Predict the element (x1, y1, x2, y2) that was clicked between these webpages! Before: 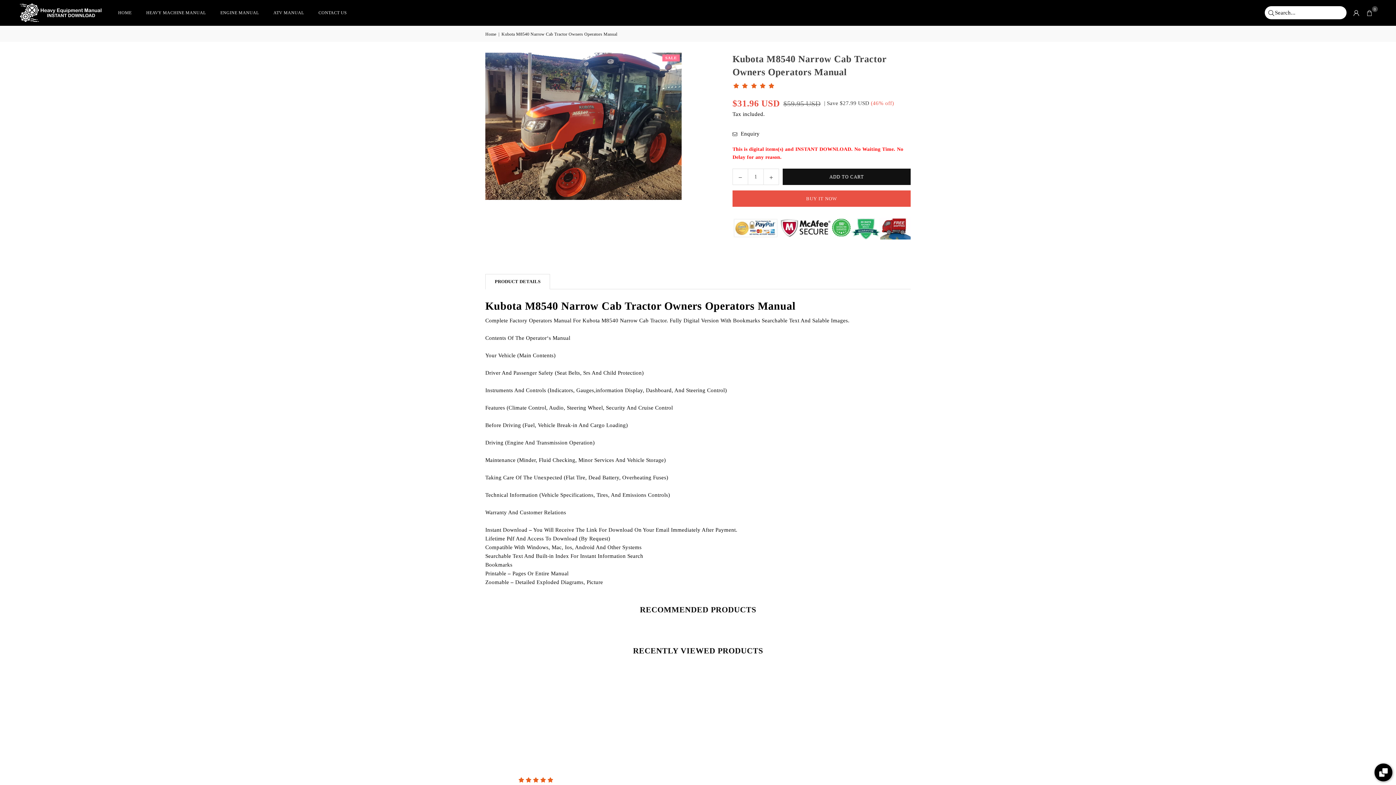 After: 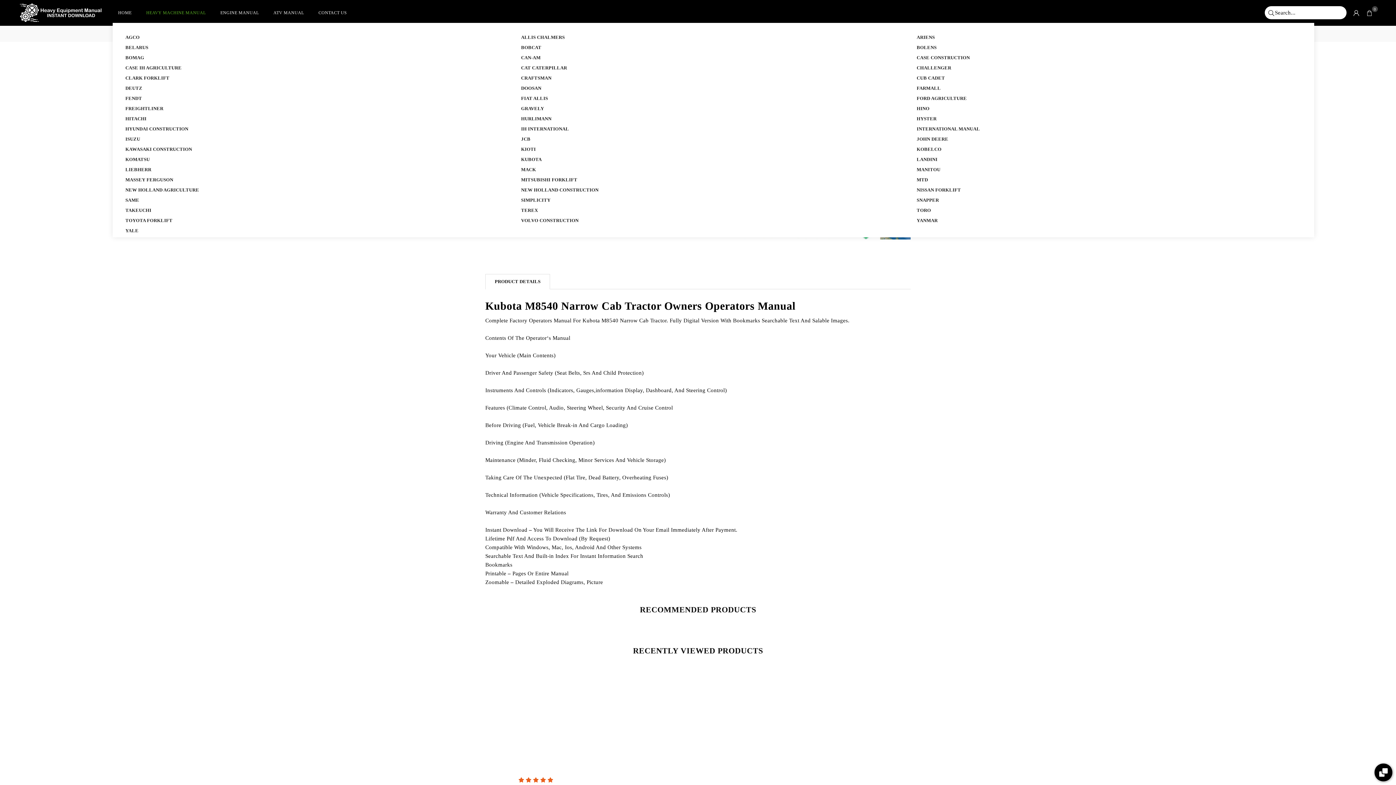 Action: bbox: (140, 2, 211, 22) label: HEAVY MACHINE MANUAL